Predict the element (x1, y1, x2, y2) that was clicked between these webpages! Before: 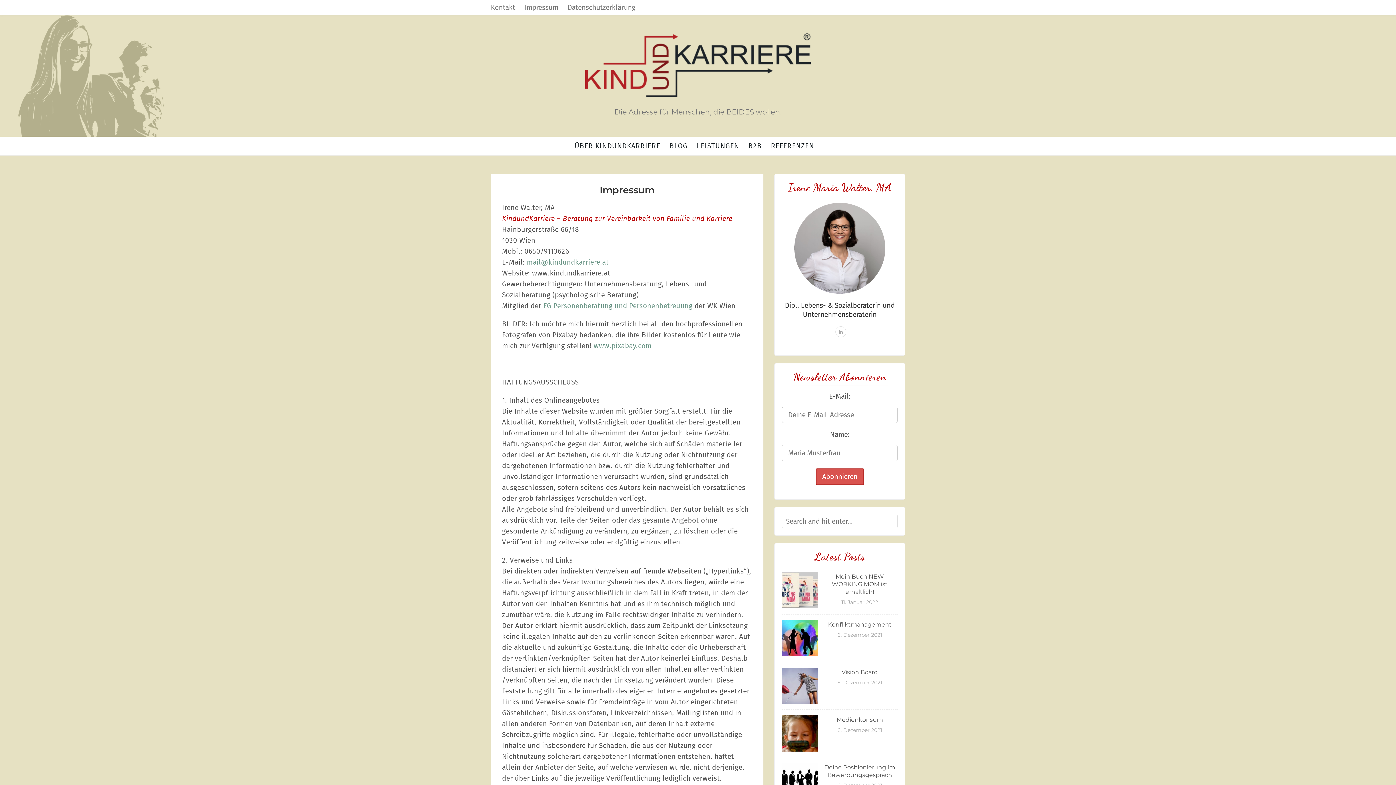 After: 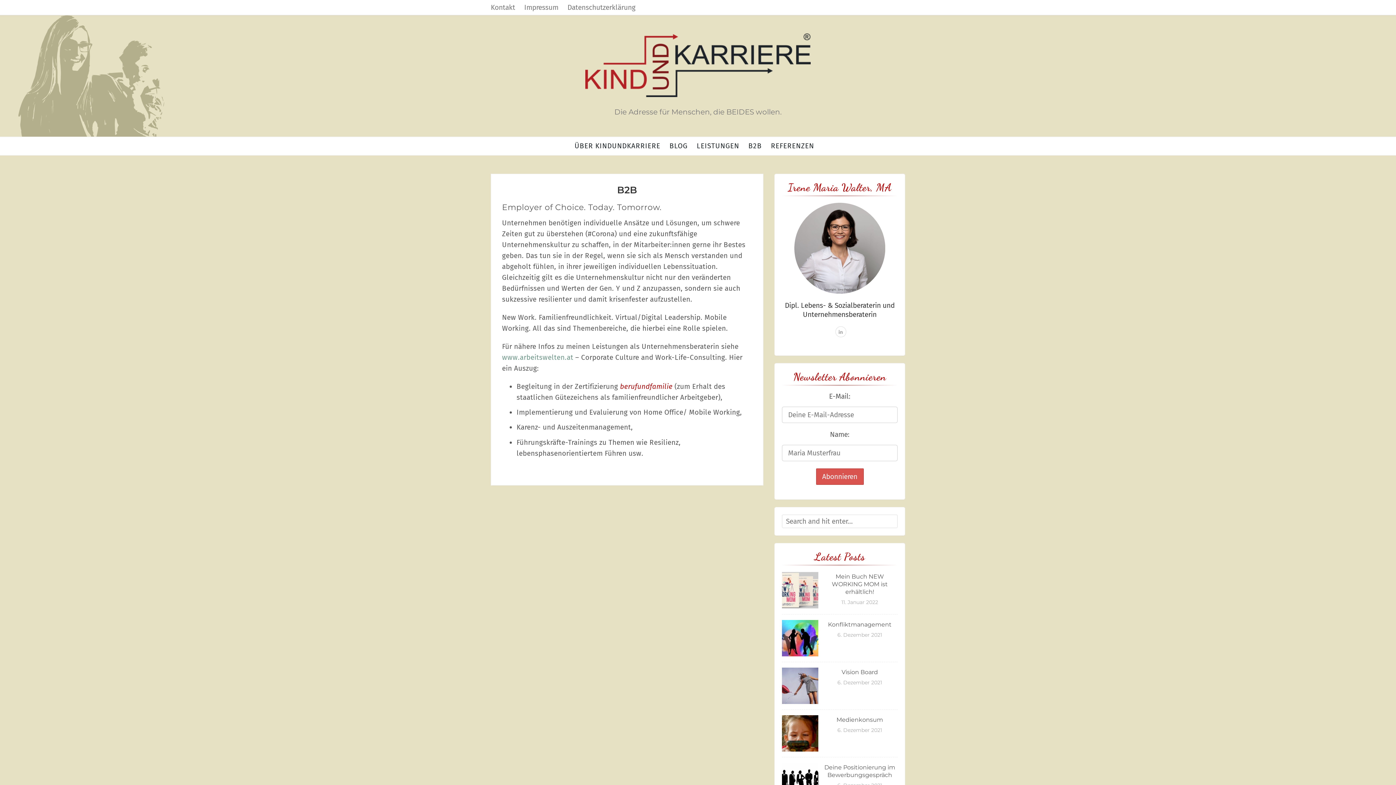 Action: label: B2B bbox: (748, 137, 762, 155)